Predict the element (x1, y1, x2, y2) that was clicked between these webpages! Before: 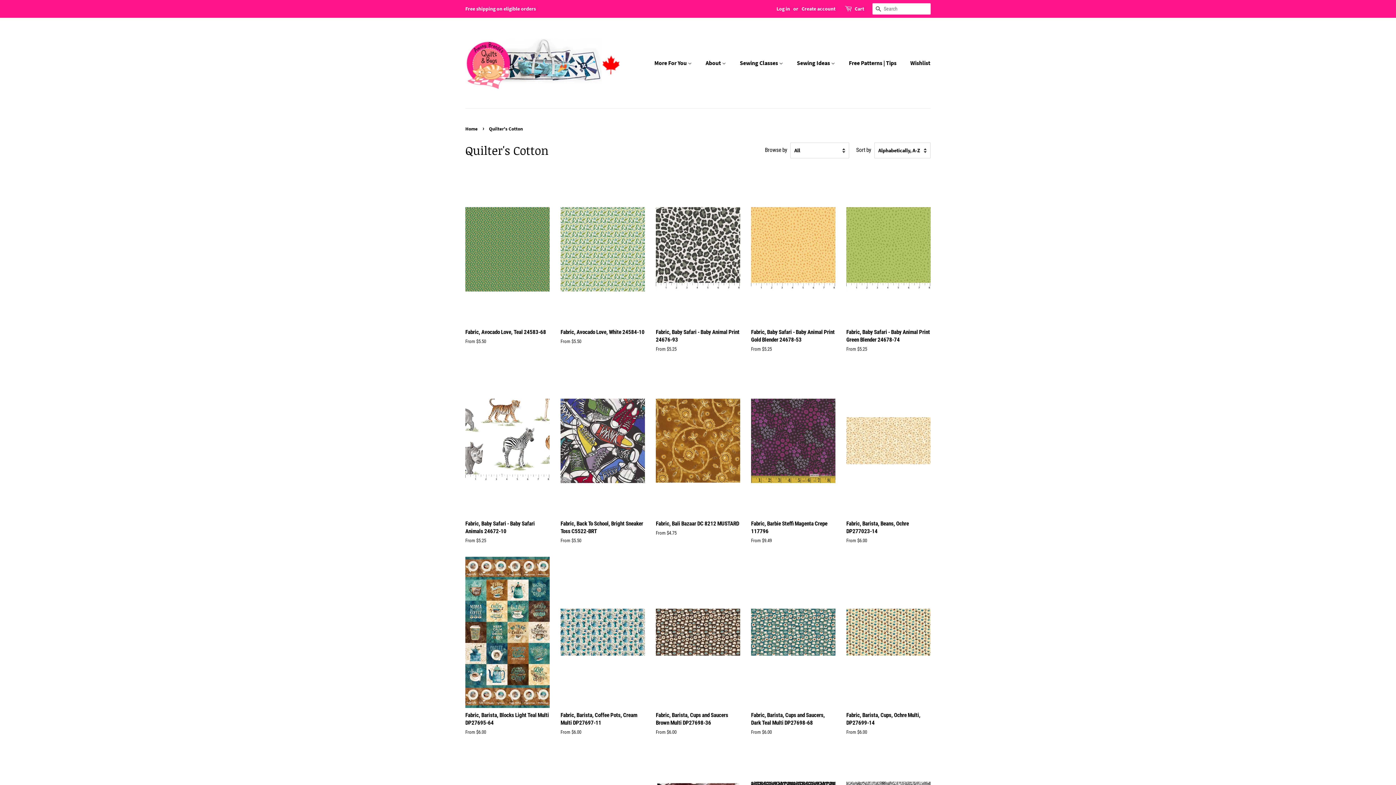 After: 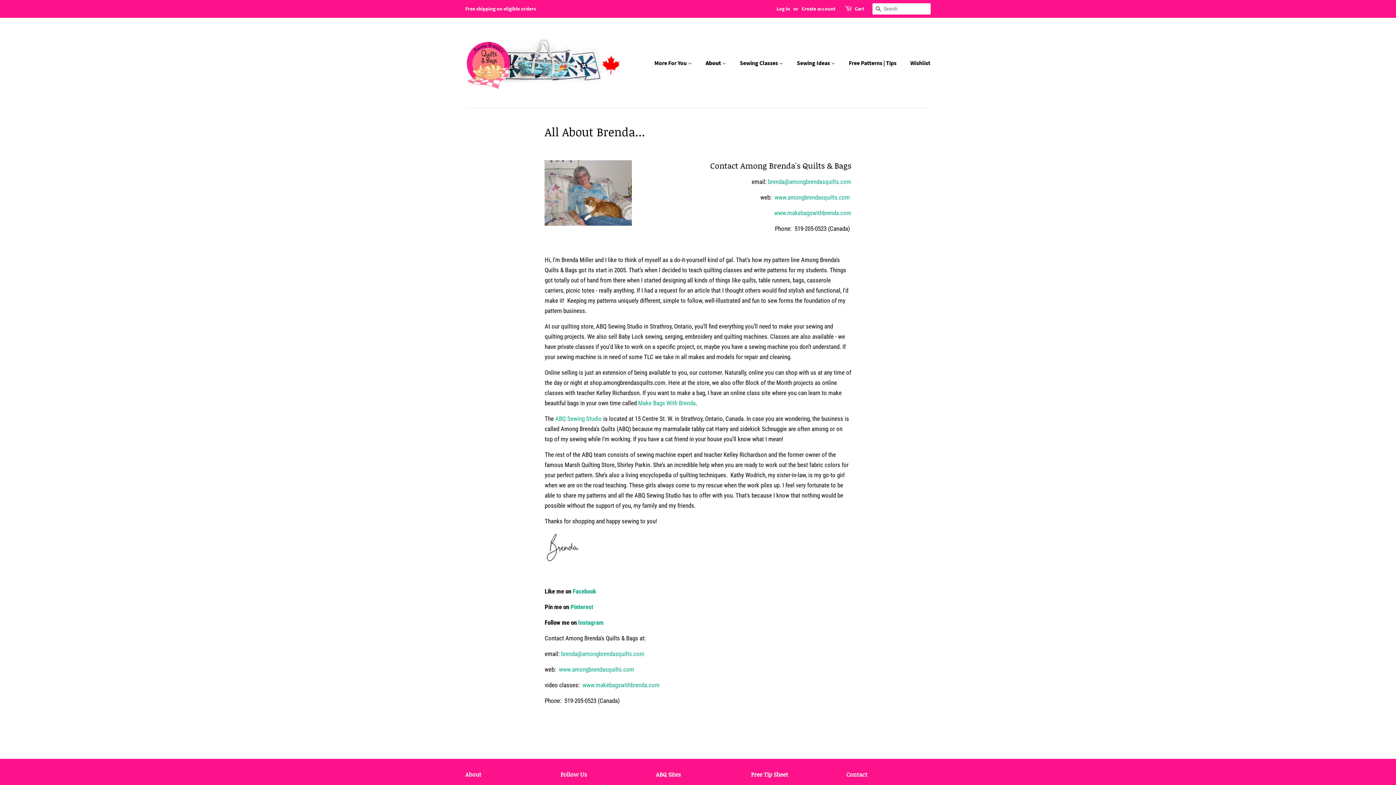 Action: label: About  bbox: (700, 55, 733, 70)